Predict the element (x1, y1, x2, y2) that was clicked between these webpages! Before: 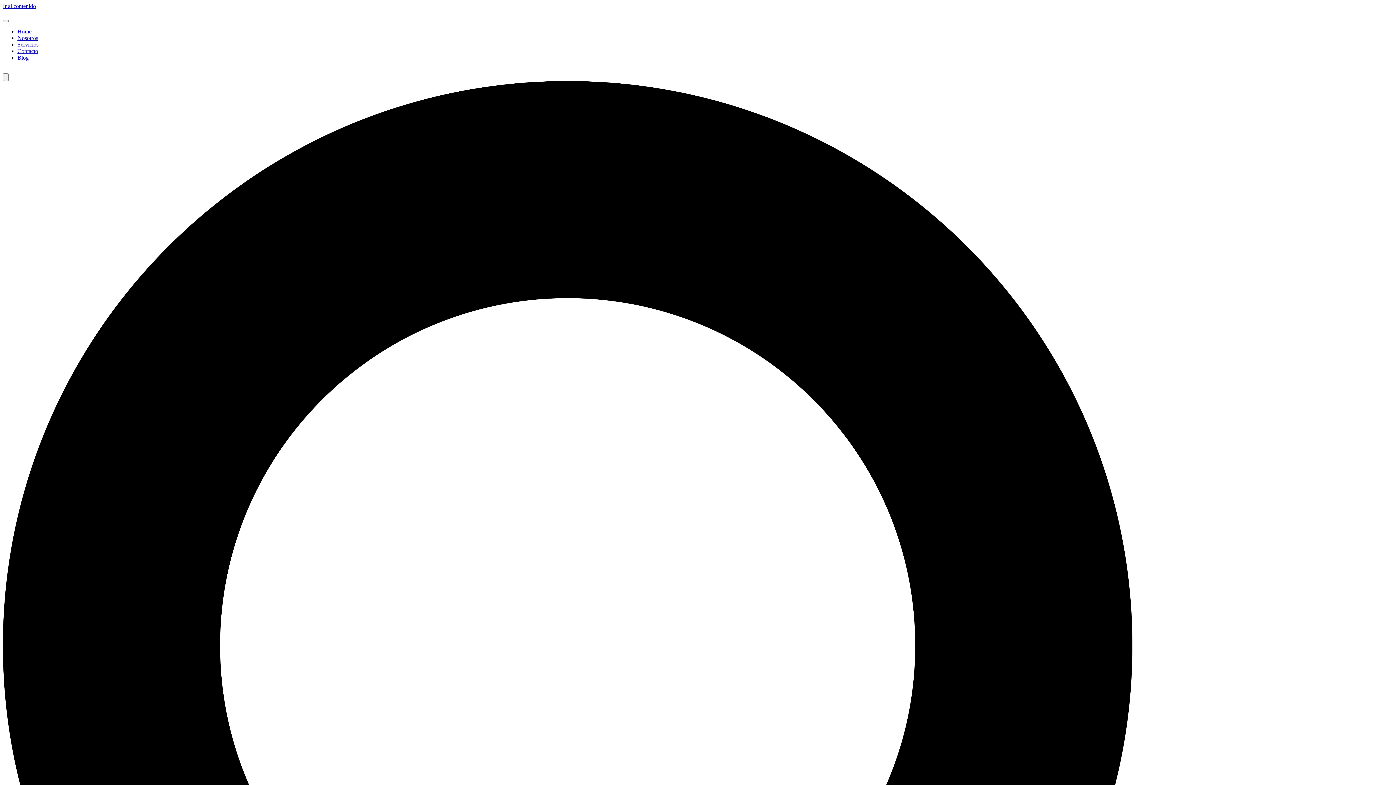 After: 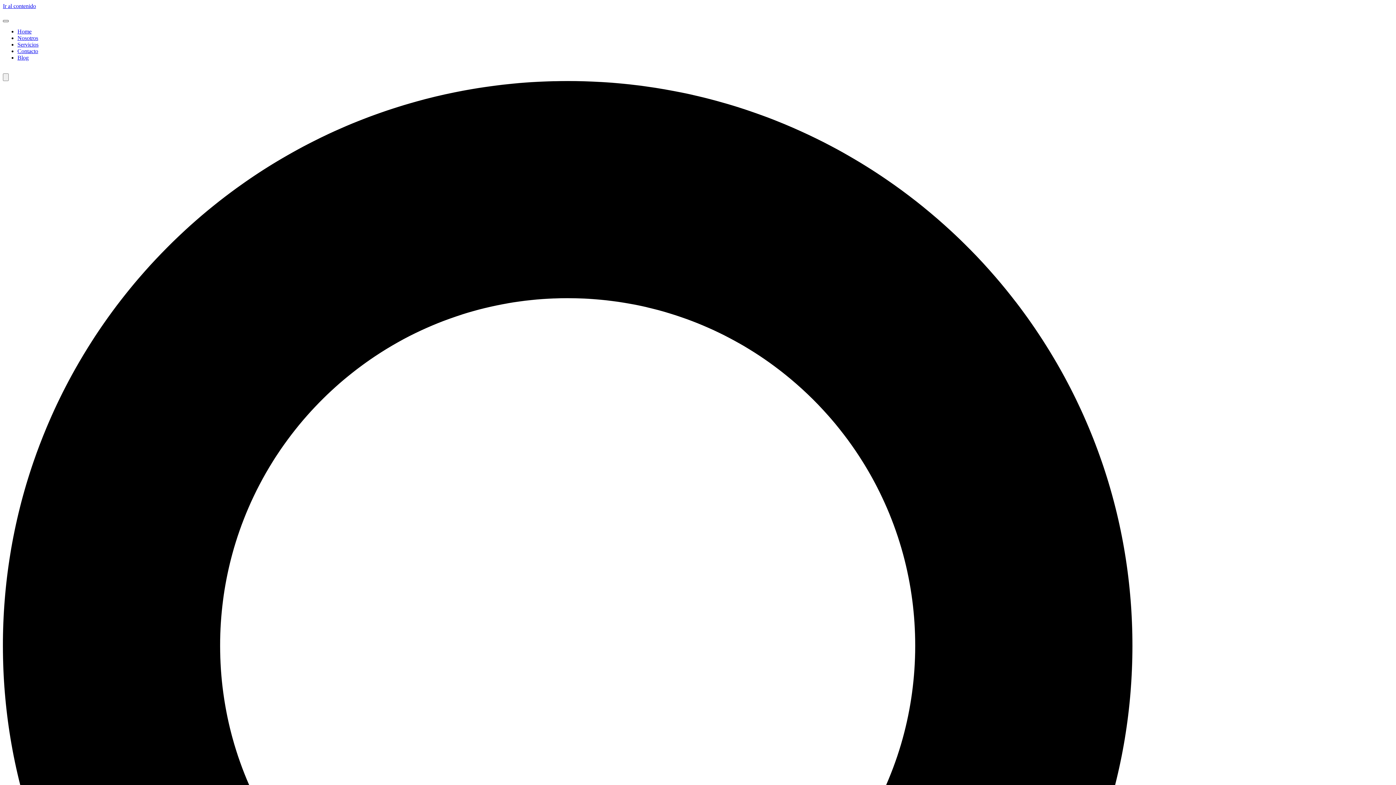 Action: bbox: (2, 20, 8, 22) label: open-menu